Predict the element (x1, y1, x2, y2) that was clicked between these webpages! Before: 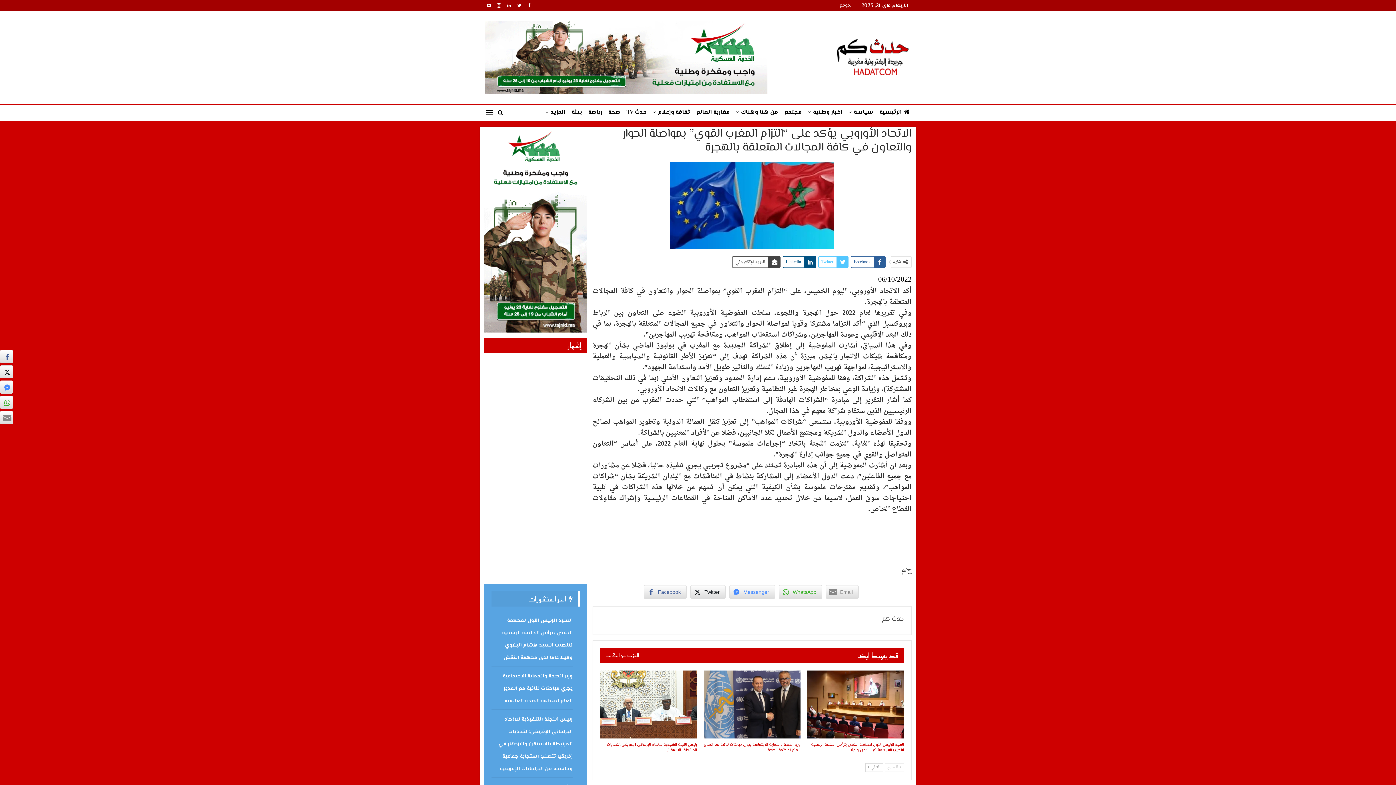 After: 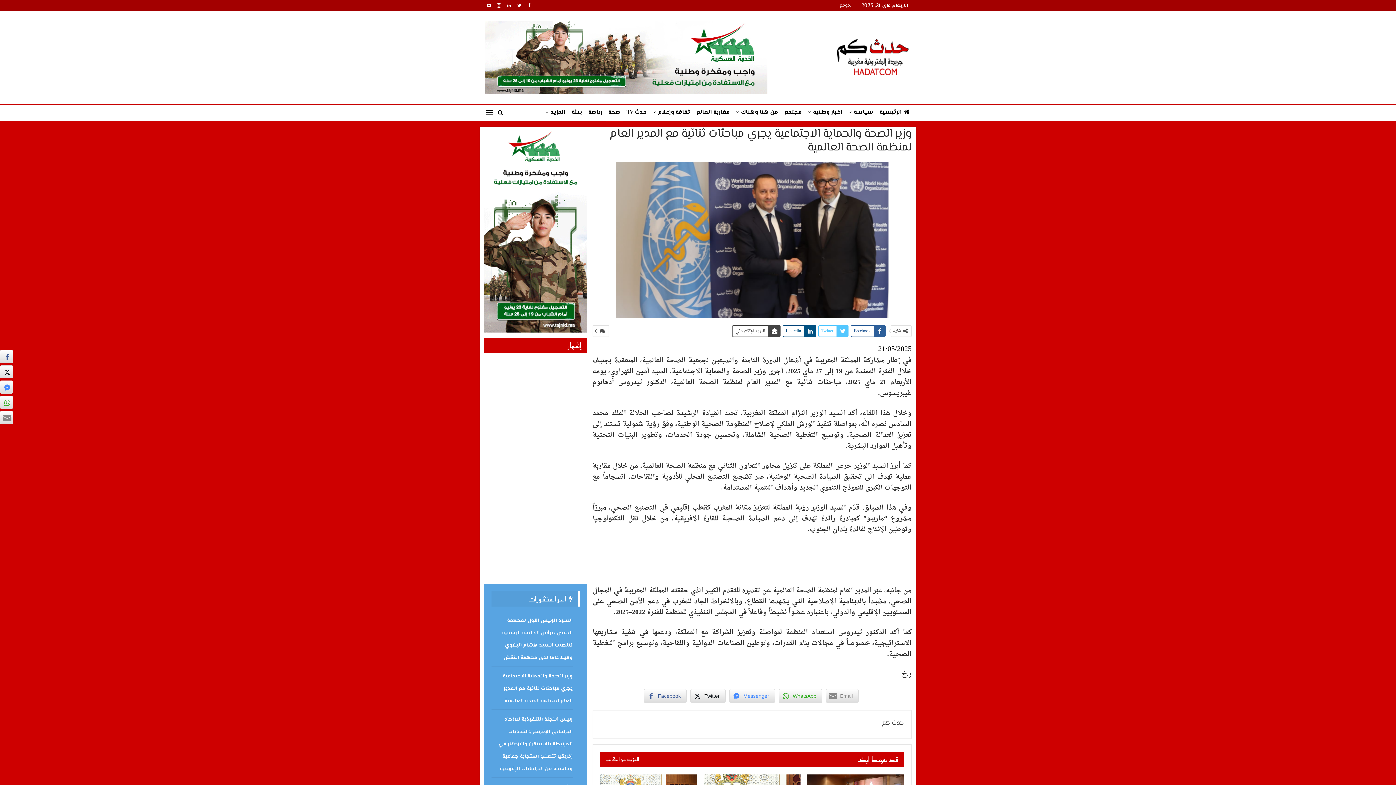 Action: bbox: (502, 672, 572, 705) label: وزير الصحة والحماية الاجتماعية يجري مباحثات ثنائية مع المدير العام لمنظمة الصحة العالمية